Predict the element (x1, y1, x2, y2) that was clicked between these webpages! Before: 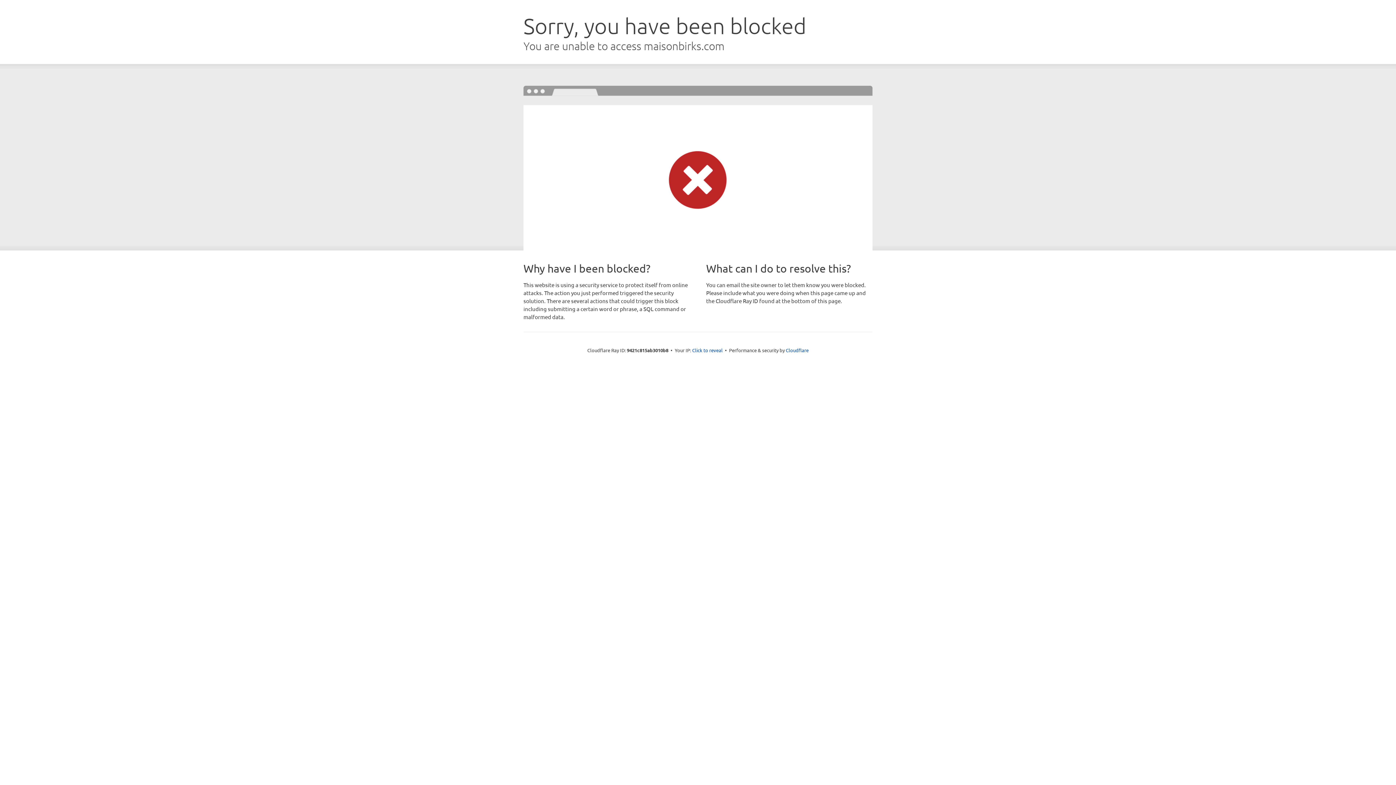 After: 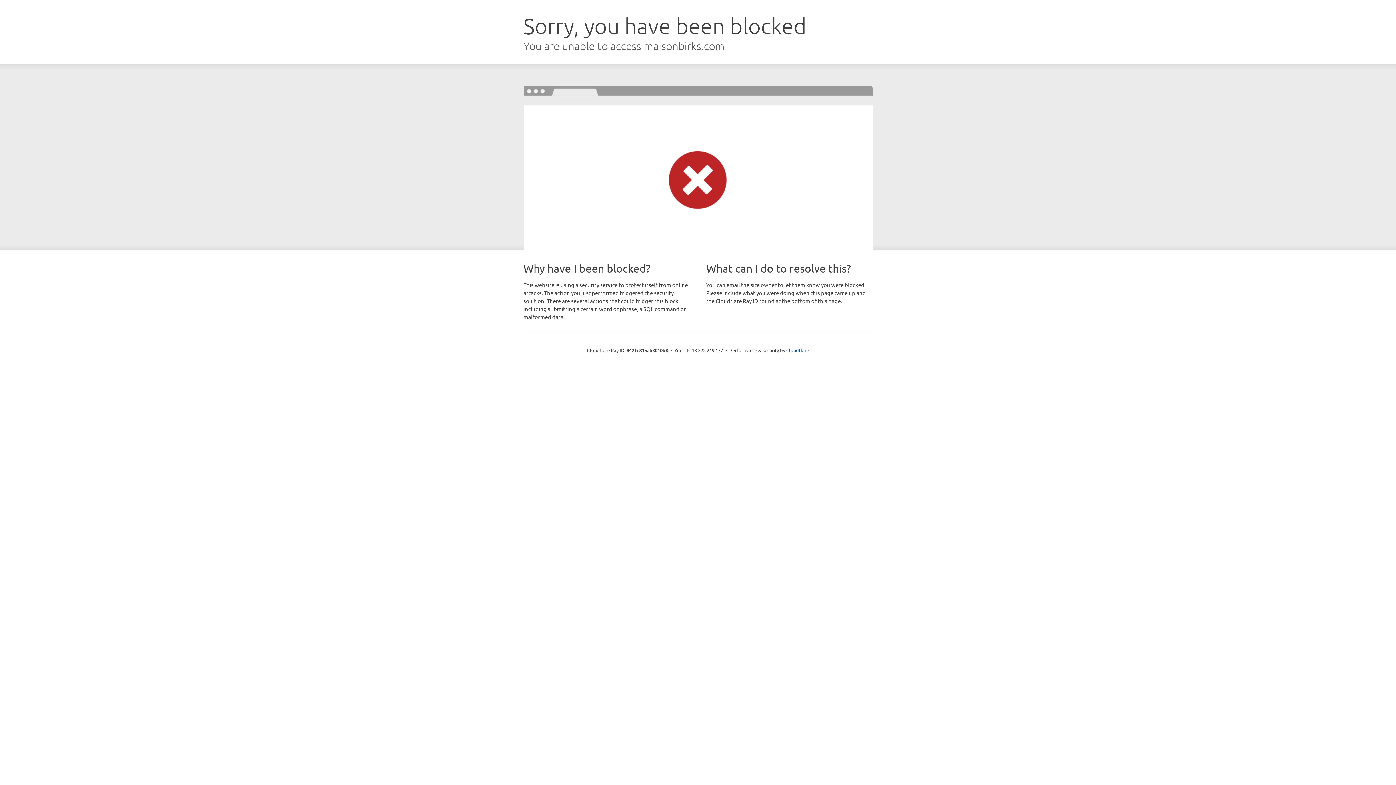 Action: label: Click to reveal bbox: (692, 346, 722, 353)